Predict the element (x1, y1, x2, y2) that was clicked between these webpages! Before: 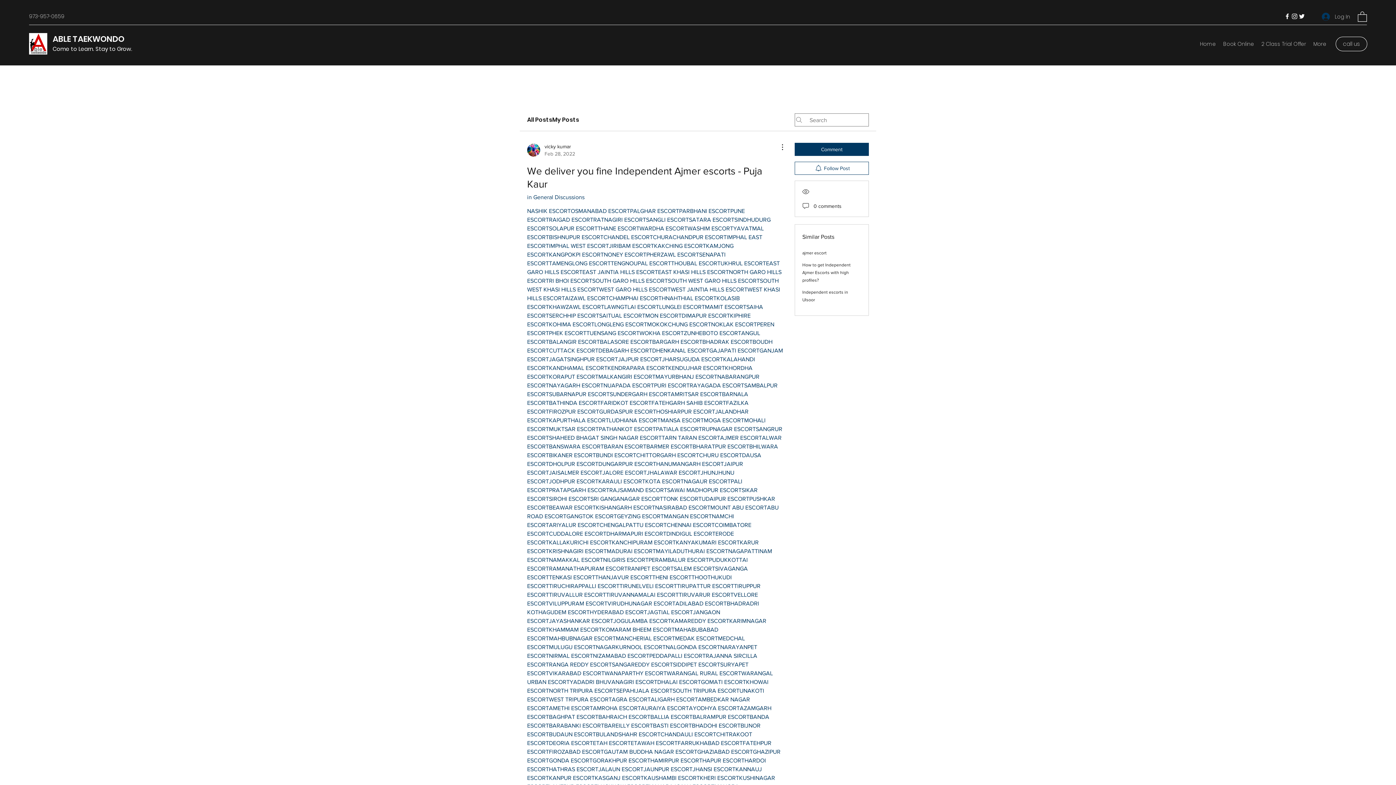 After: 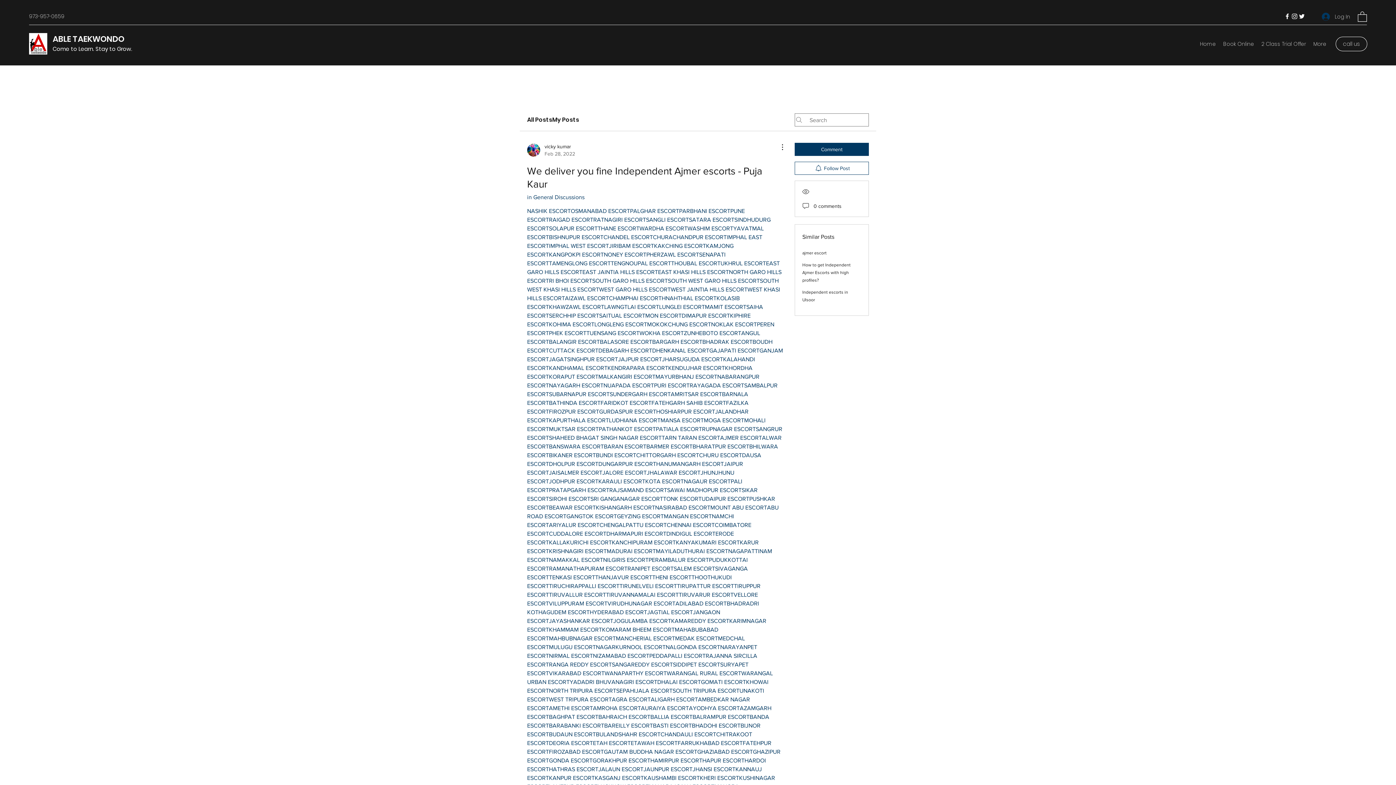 Action: label: NIZAMABAD ESCORT bbox: (593, 653, 649, 659)